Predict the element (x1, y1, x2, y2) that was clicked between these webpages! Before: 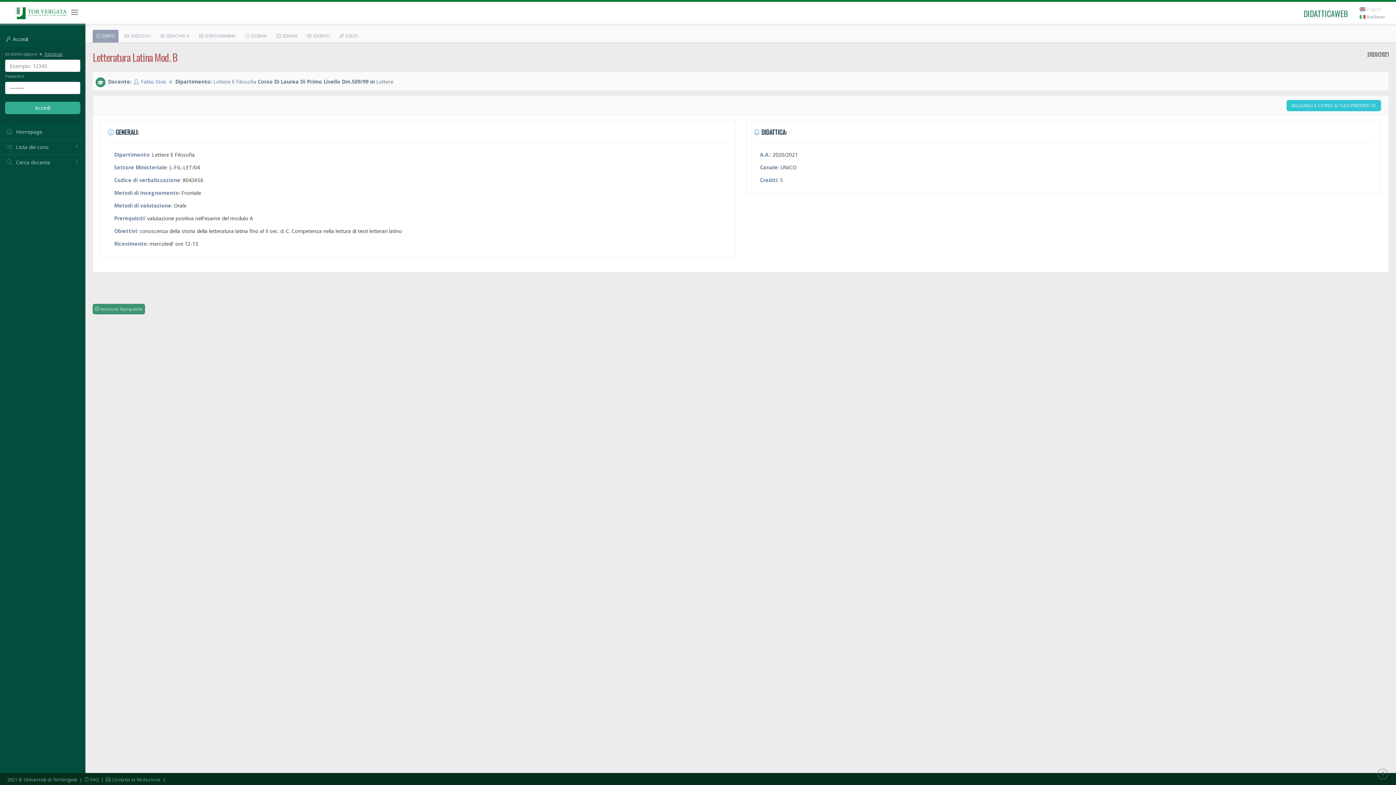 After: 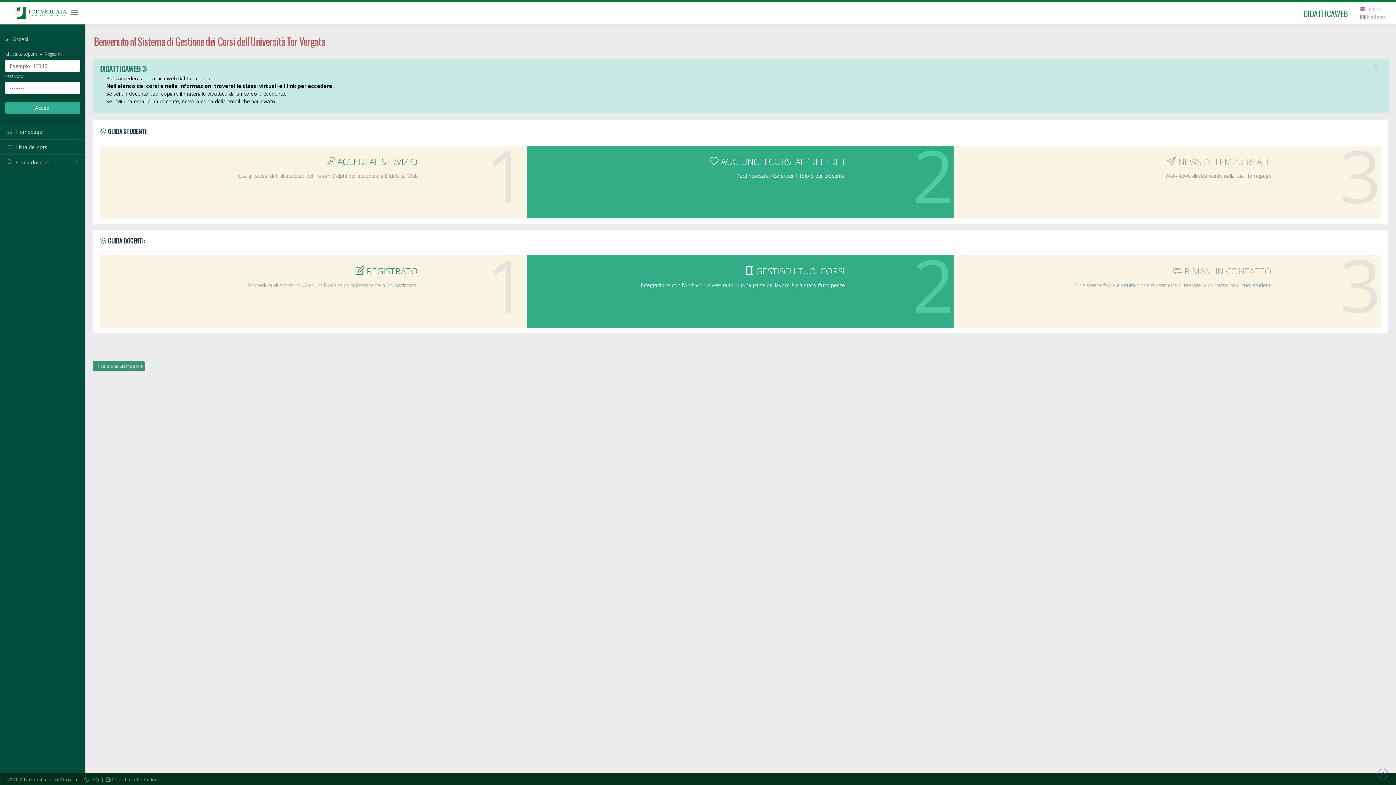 Action: bbox: (1298, 1, 1353, 25) label: DIDATTICAWEB